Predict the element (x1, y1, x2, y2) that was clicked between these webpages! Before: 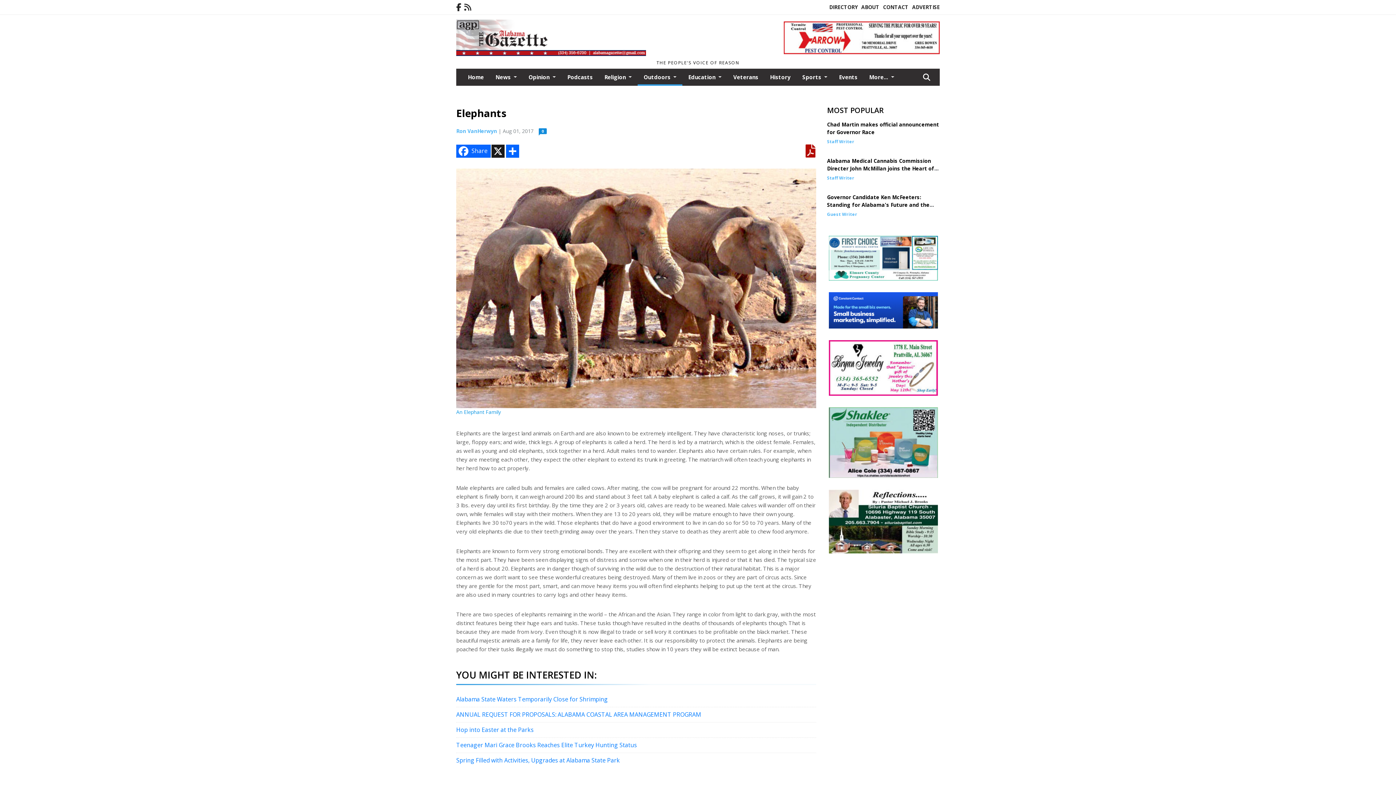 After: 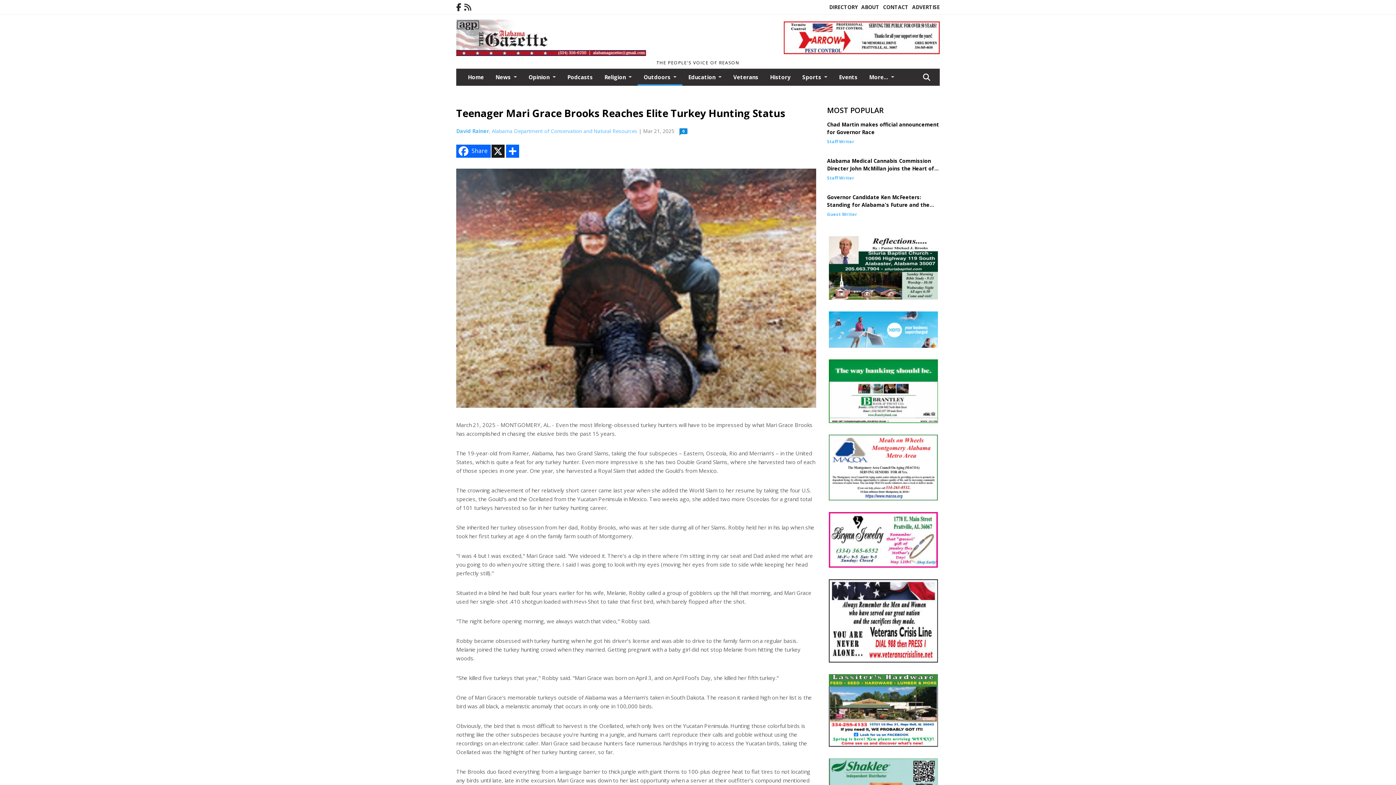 Action: label: Teenager Mari Grace Brooks Reaches Elite Turkey Hunting Status bbox: (456, 741, 816, 750)